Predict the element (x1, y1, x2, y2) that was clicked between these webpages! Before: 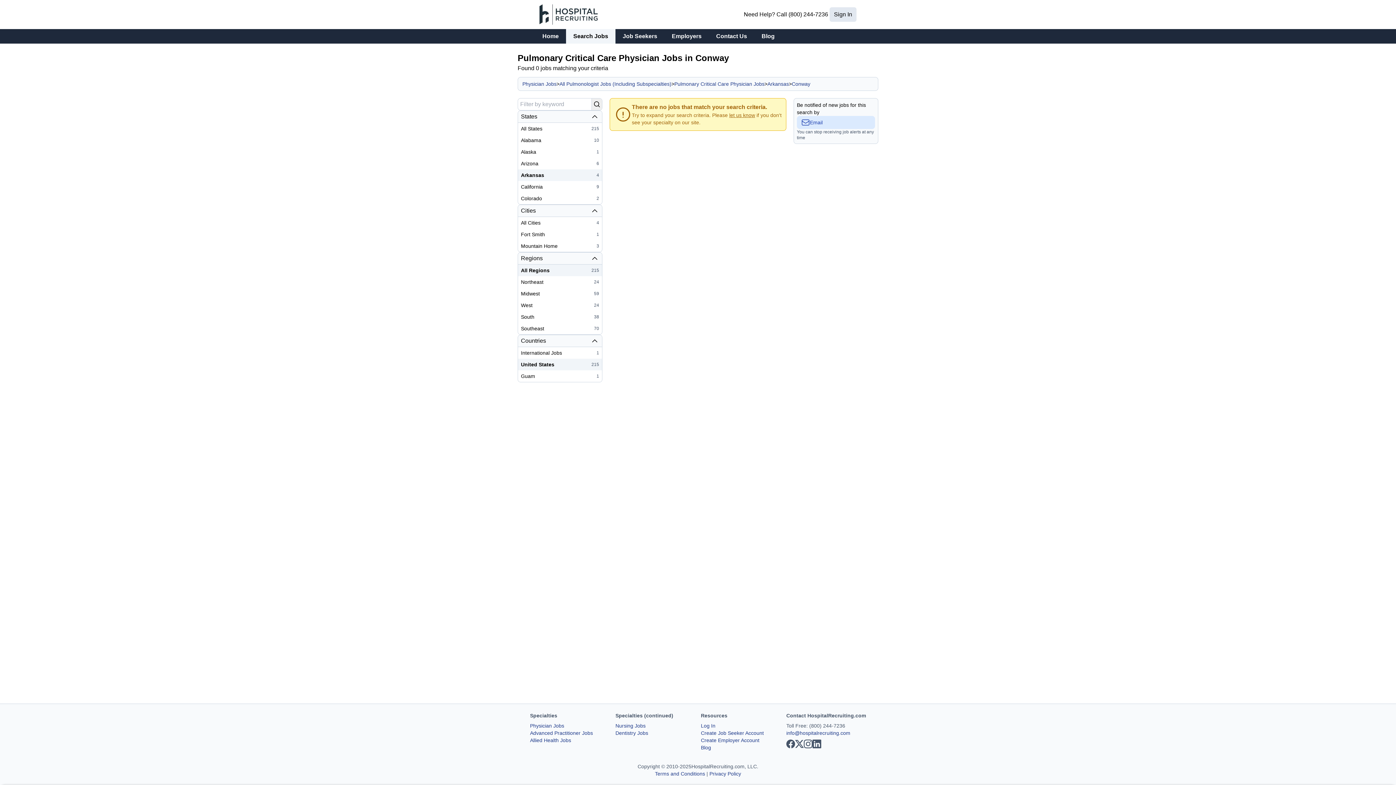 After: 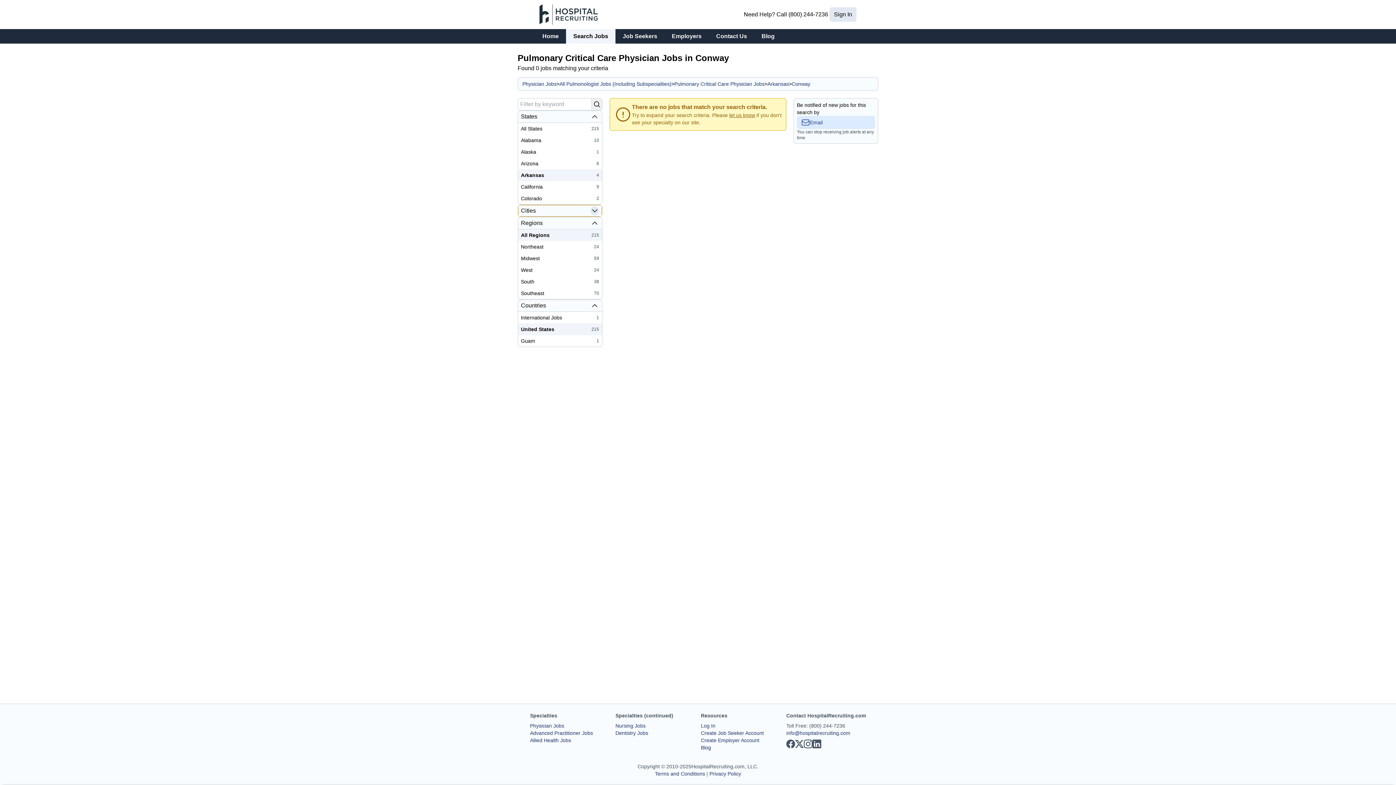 Action: bbox: (518, 205, 602, 217) label: Cities